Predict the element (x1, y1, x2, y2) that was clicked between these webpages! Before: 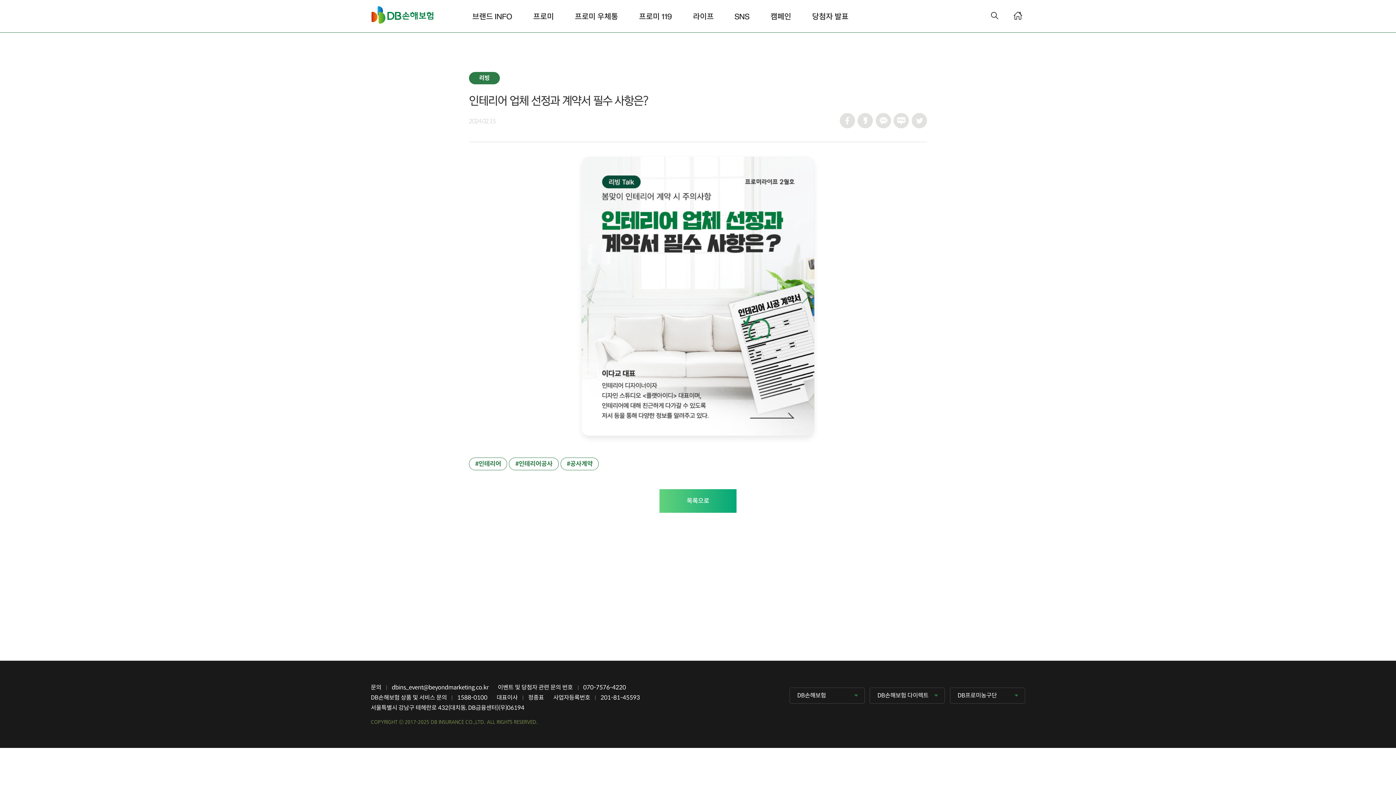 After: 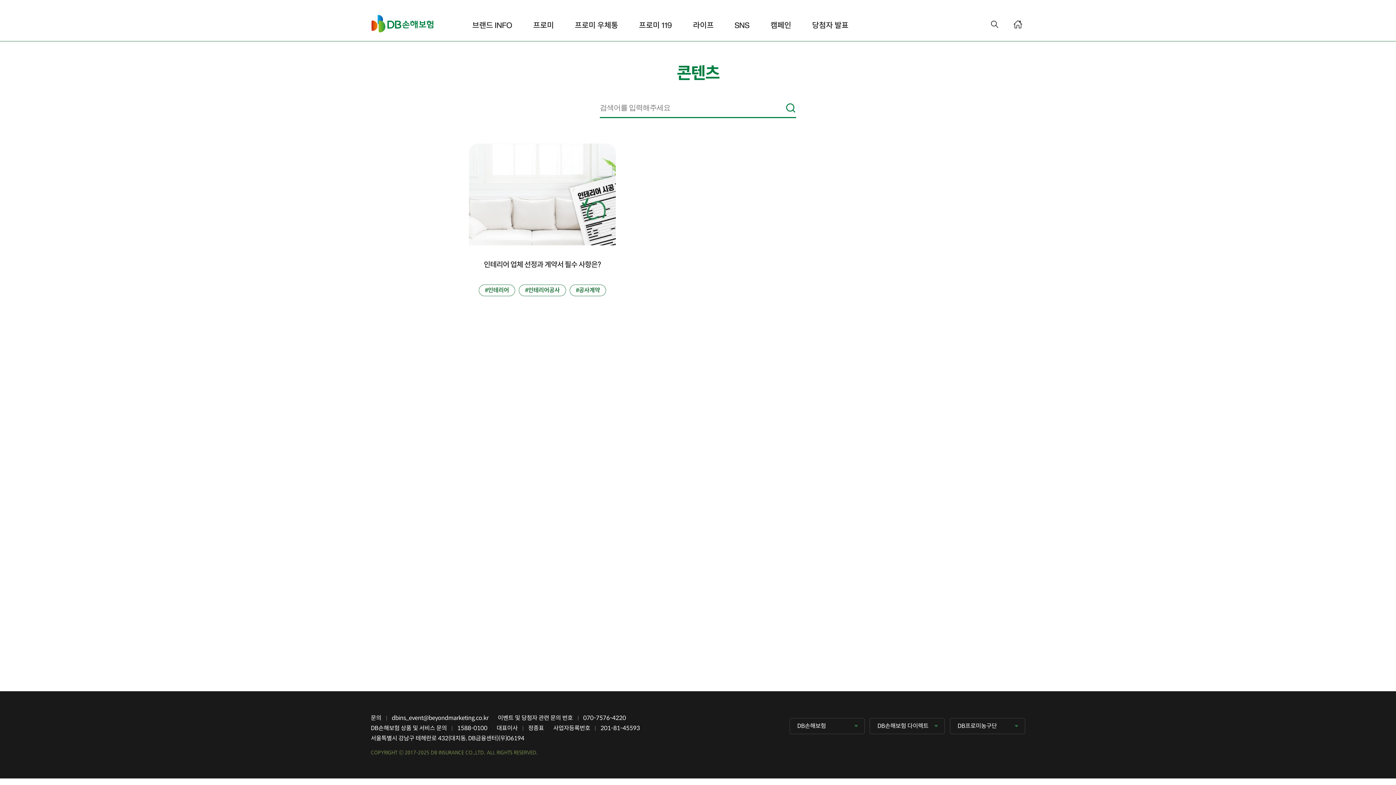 Action: label: #인테리어공사 bbox: (509, 457, 558, 470)